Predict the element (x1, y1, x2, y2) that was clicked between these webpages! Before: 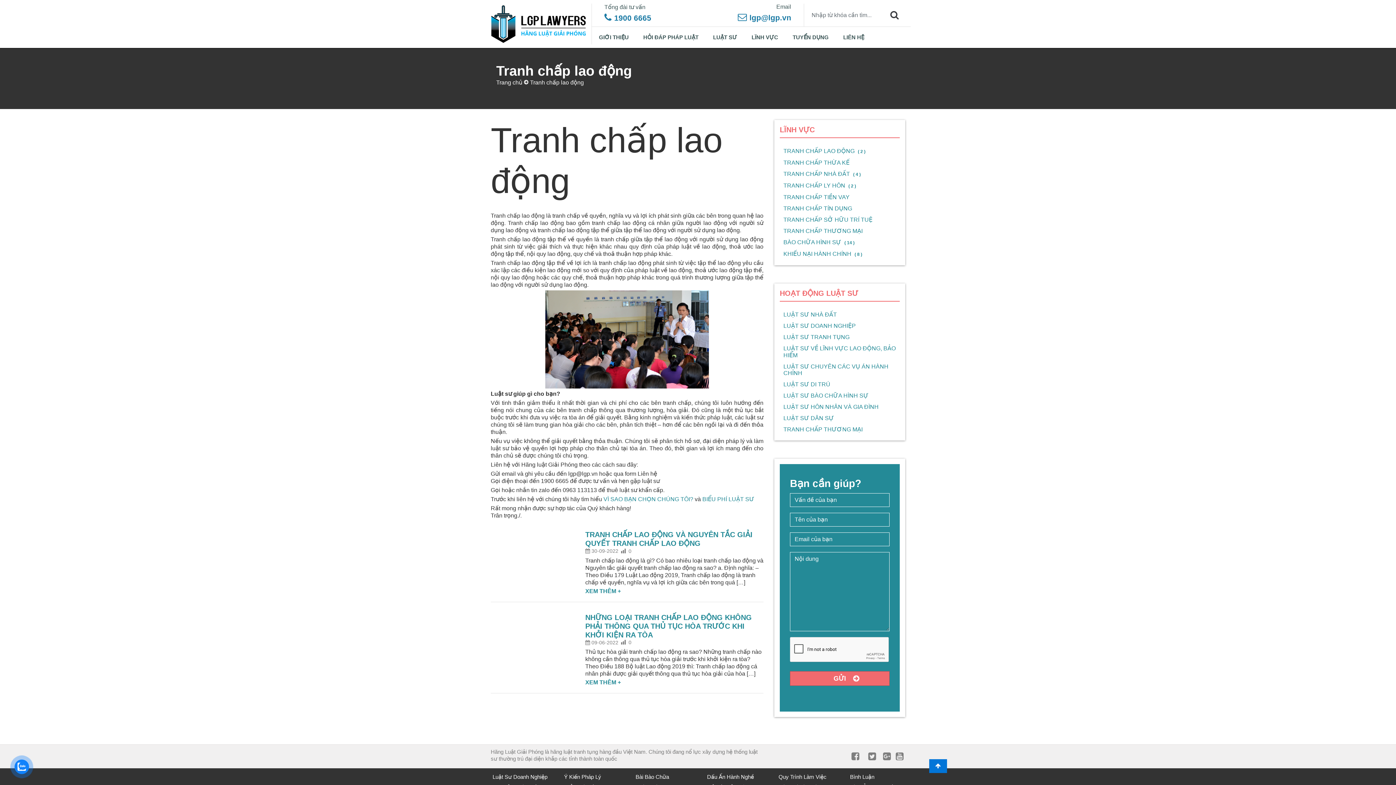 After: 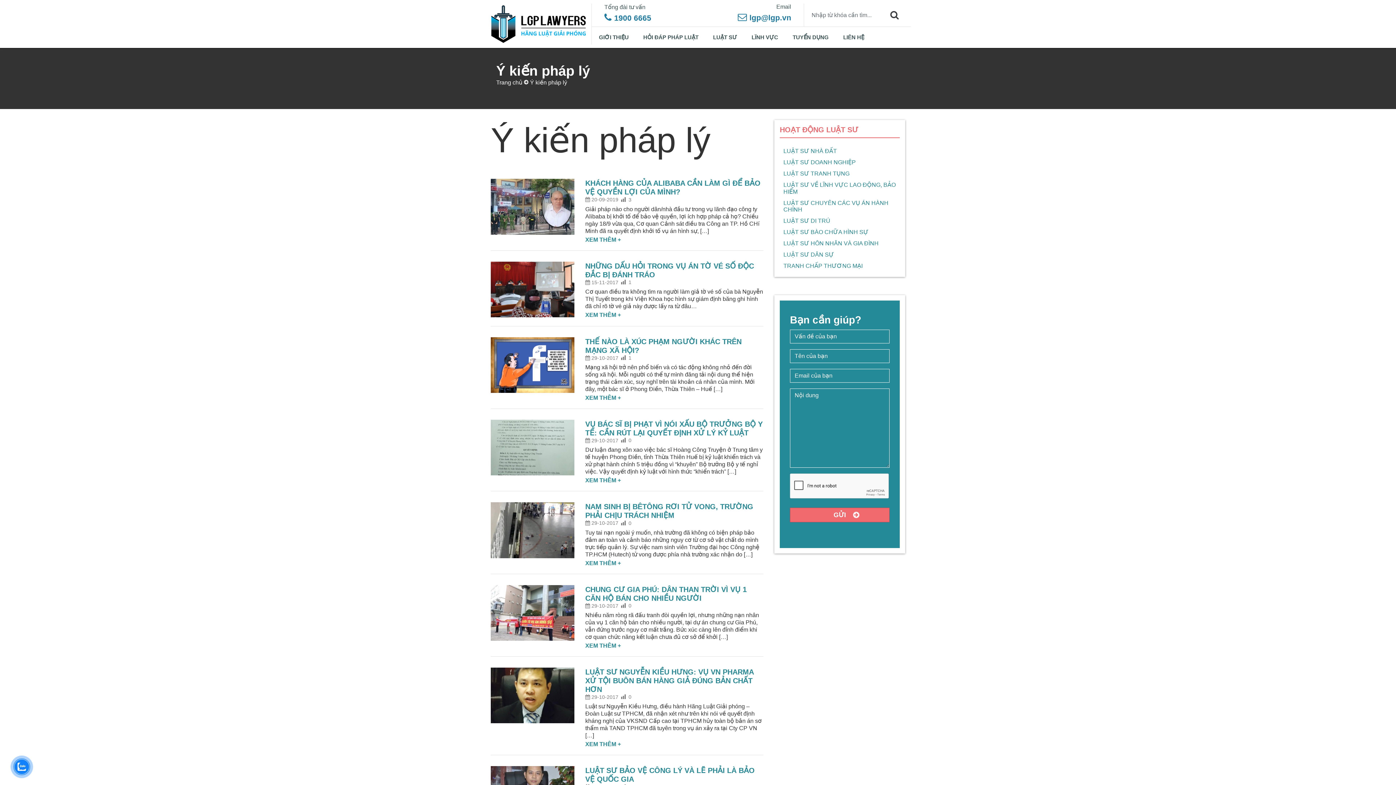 Action: label: Ý Kiến Pháp Lý bbox: (564, 774, 601, 780)